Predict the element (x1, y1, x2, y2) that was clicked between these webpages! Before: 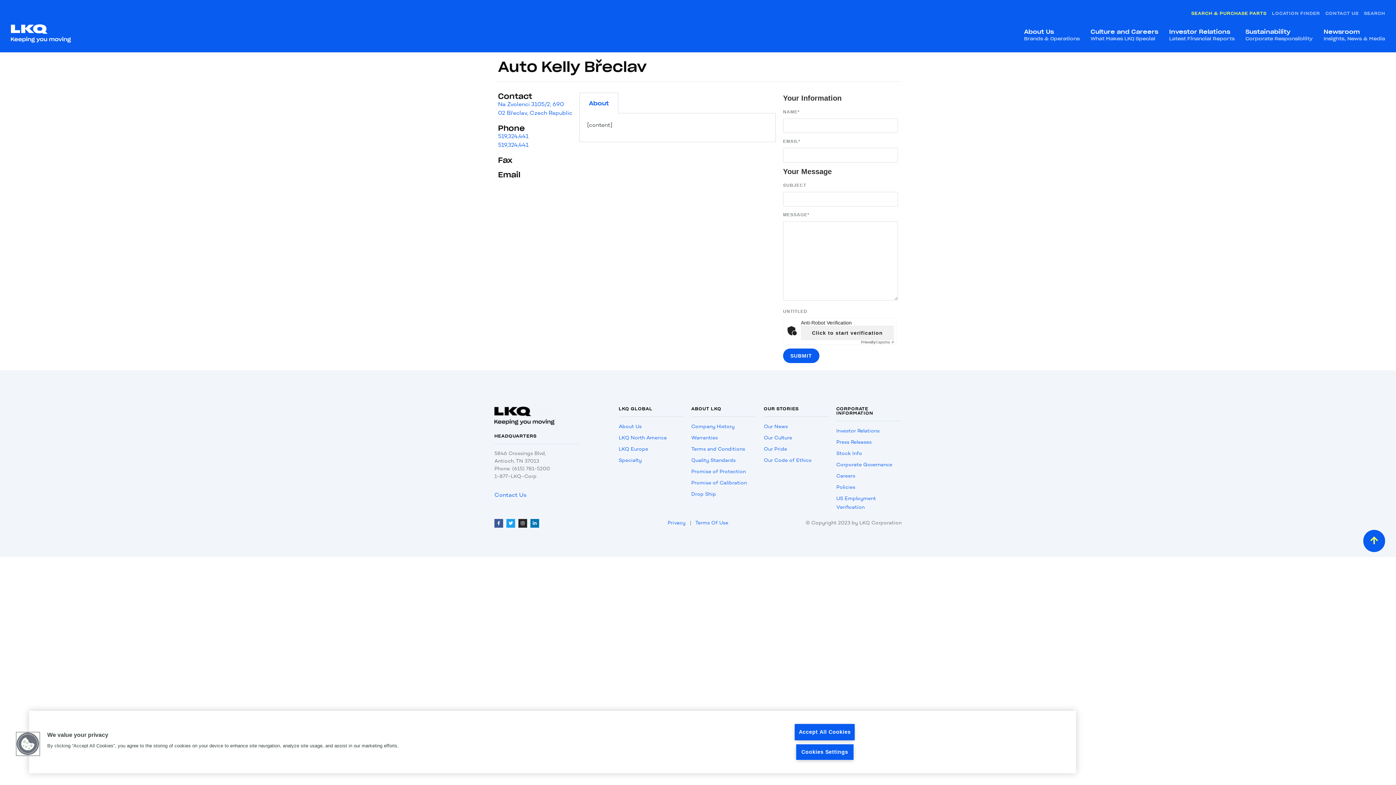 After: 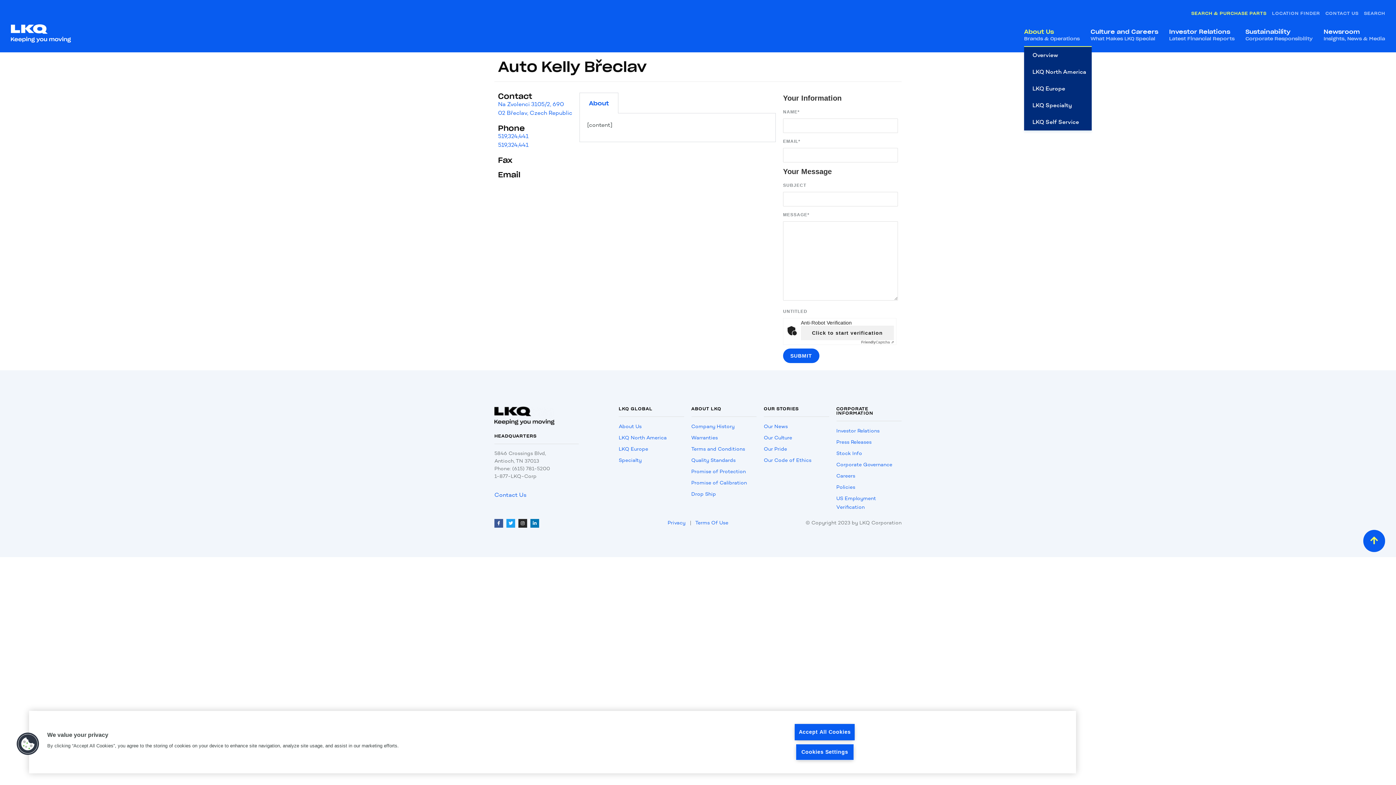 Action: bbox: (1024, 28, 1080, 42) label: About Us
Brands & Operations